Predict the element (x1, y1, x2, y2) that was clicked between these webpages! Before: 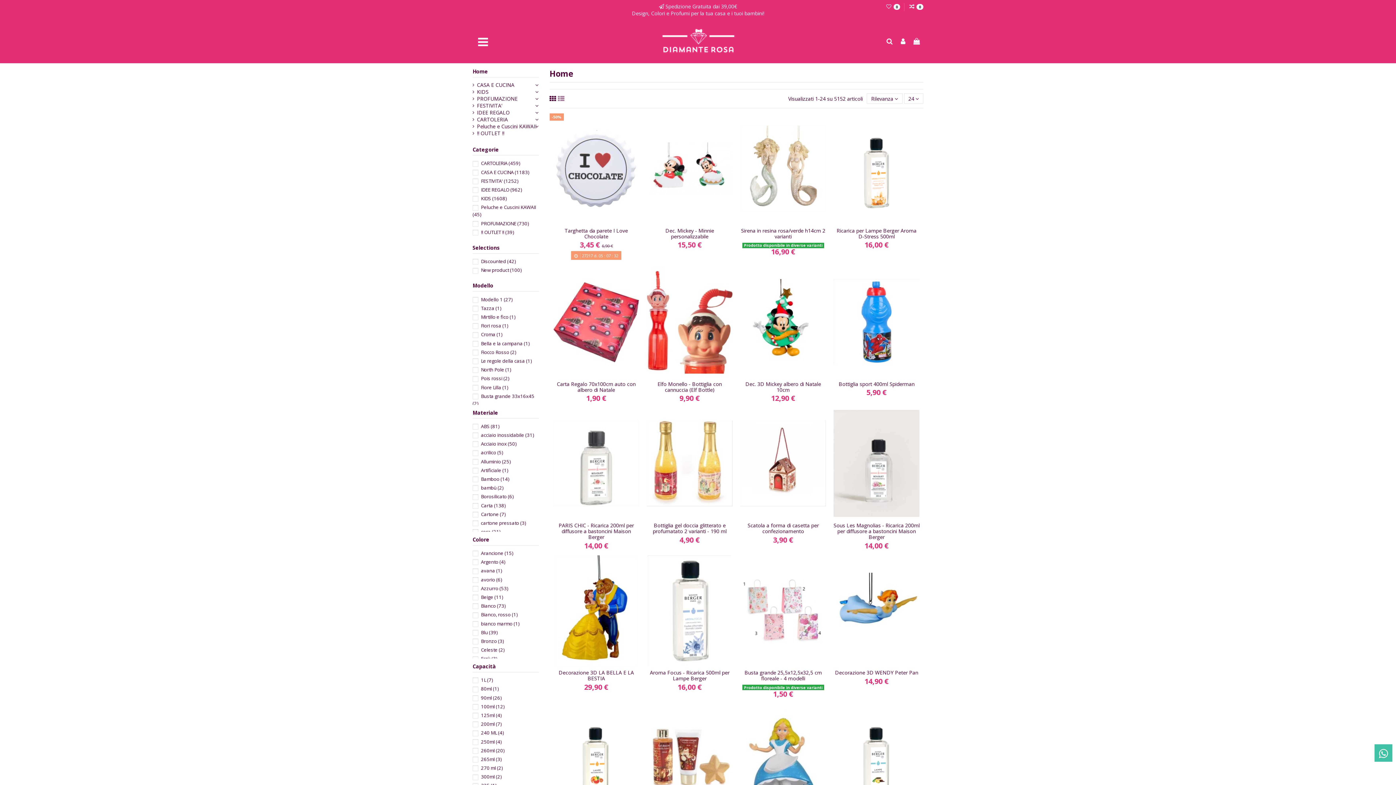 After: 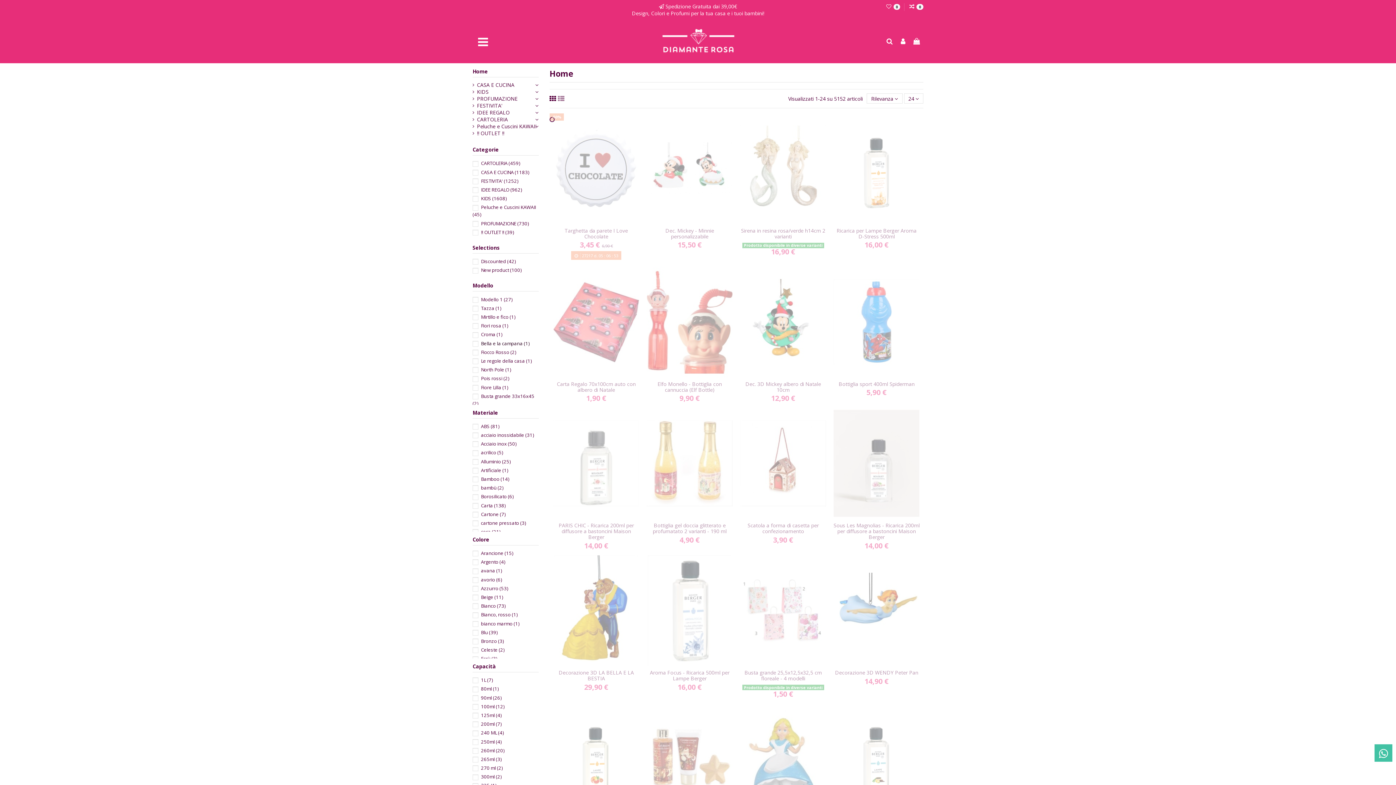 Action: bbox: (481, 340, 529, 346) label: Bella e la campana (1)